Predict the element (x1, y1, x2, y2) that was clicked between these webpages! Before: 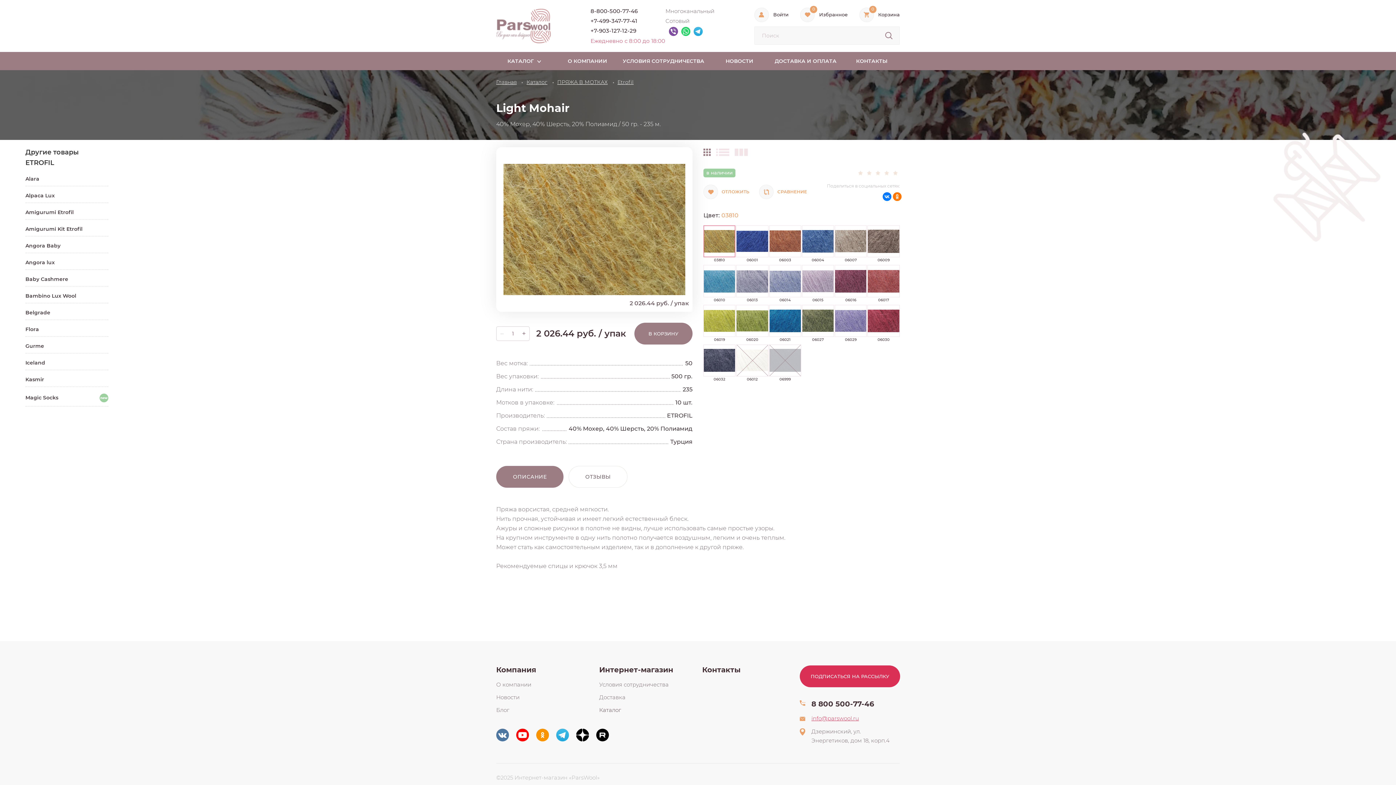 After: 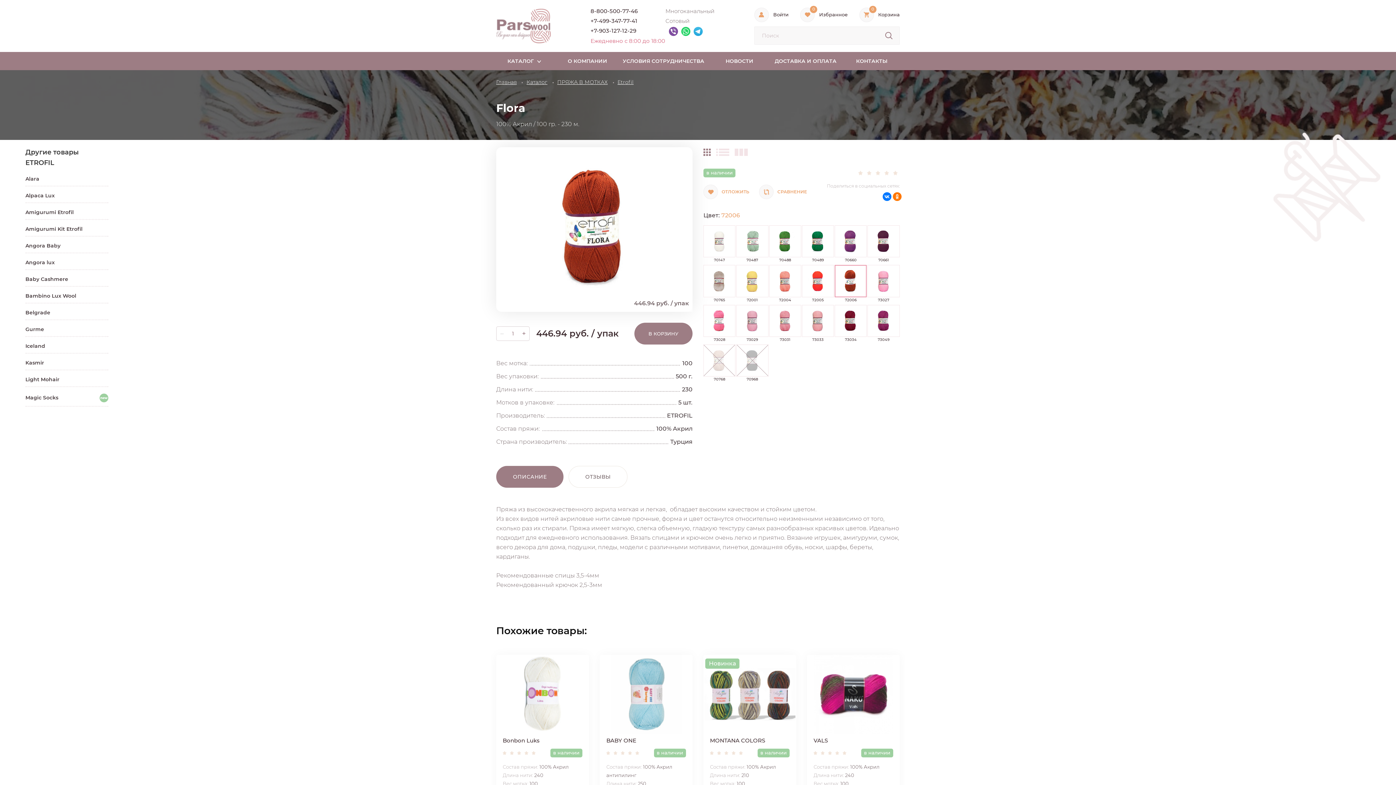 Action: label: Flora bbox: (25, 326, 108, 332)